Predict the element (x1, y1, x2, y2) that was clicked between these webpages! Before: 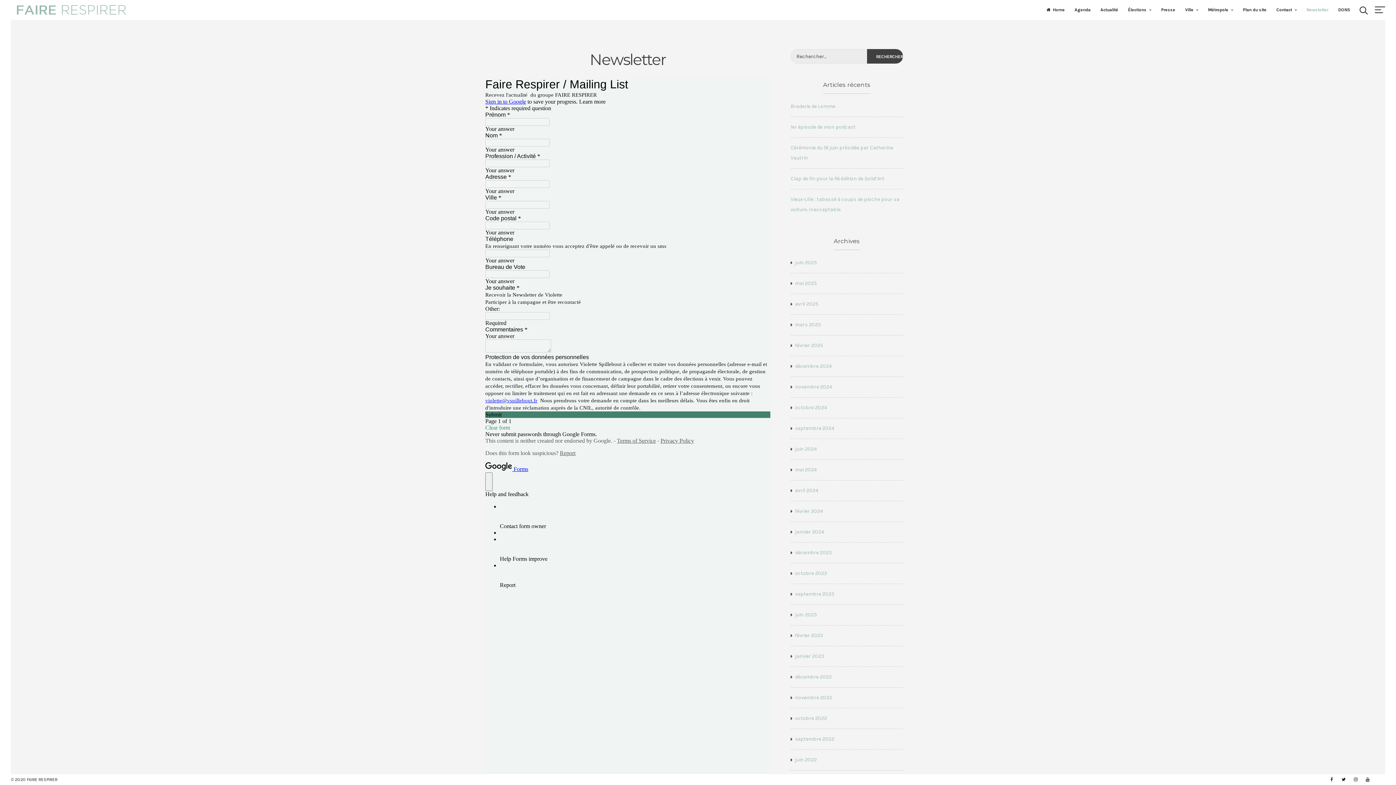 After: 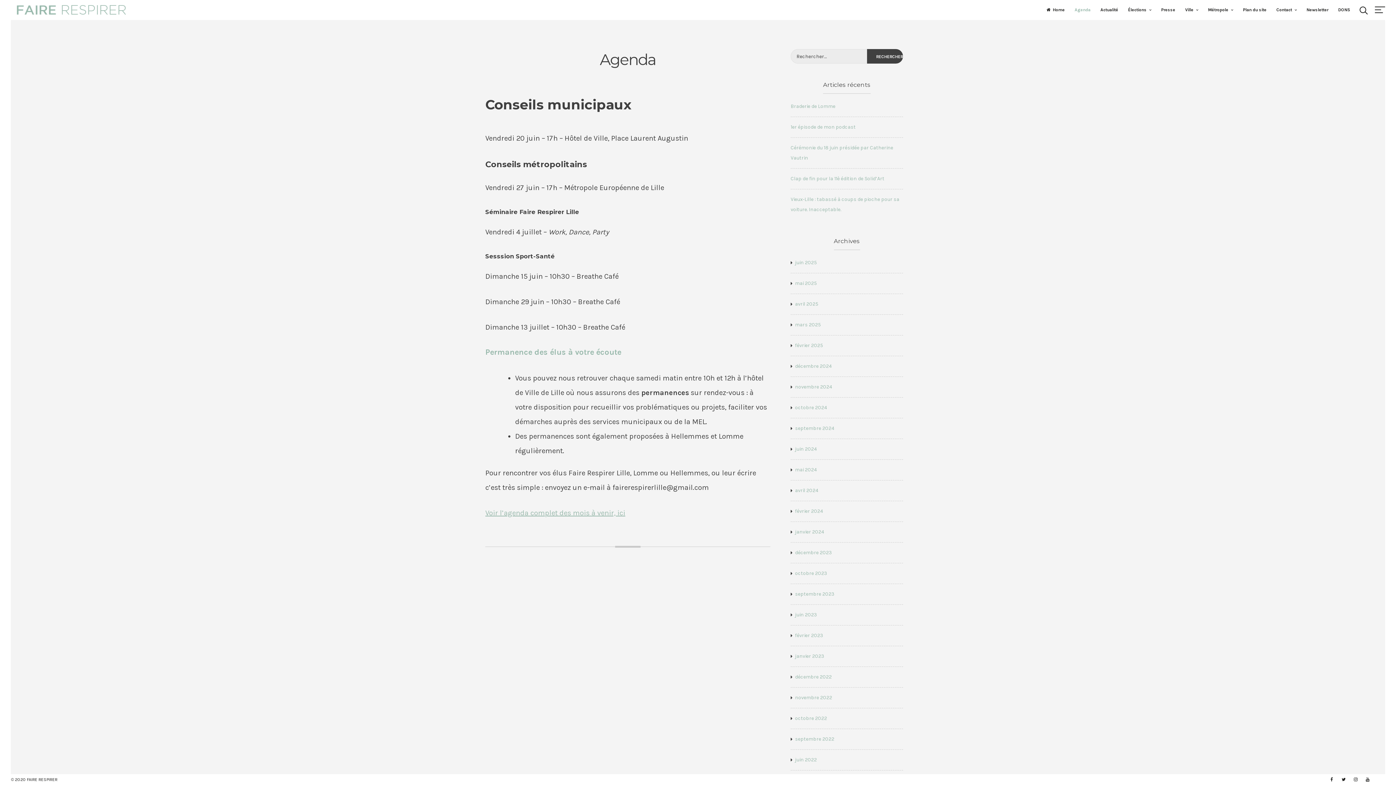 Action: label: Agenda bbox: (1070, 0, 1095, 20)